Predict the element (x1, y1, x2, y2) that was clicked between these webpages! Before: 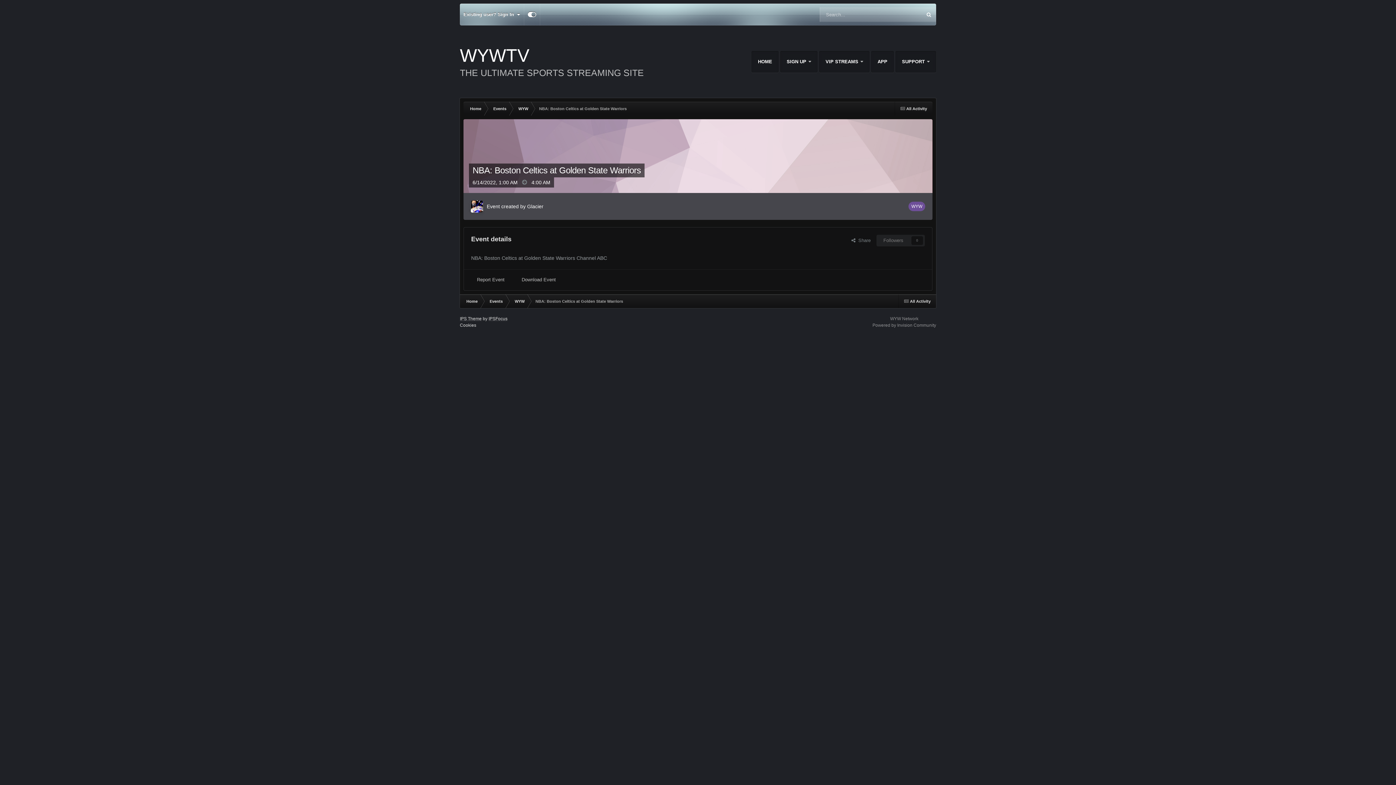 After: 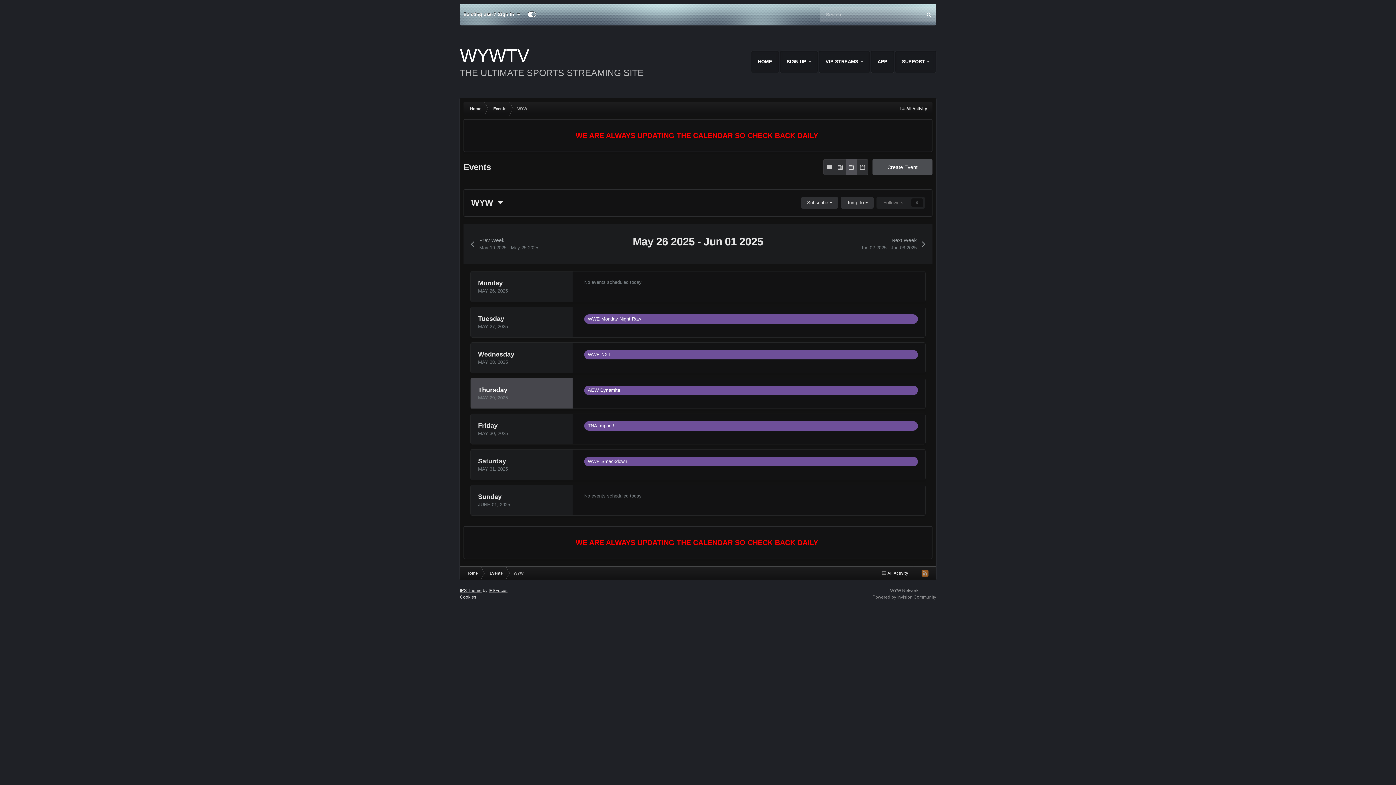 Action: label: WYW bbox: (508, 294, 530, 308)